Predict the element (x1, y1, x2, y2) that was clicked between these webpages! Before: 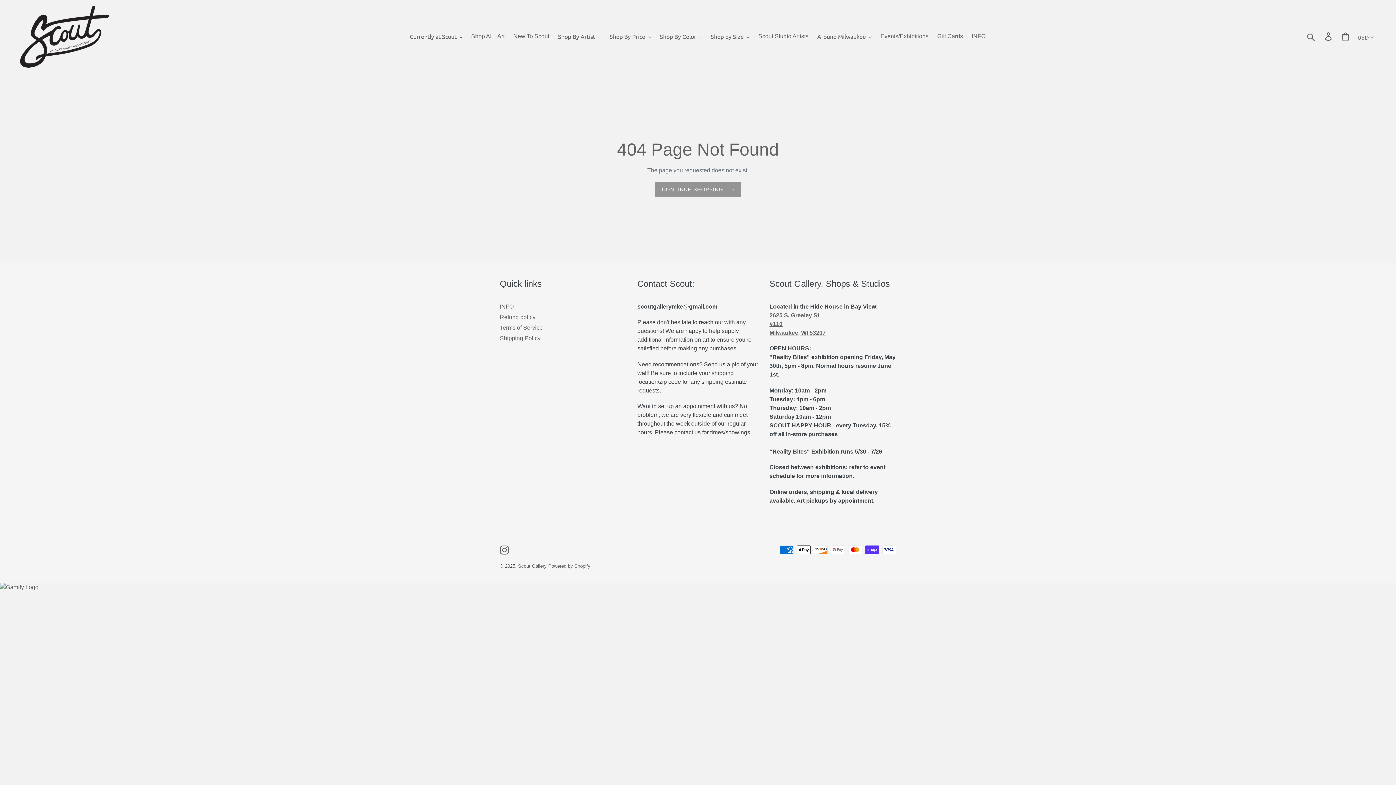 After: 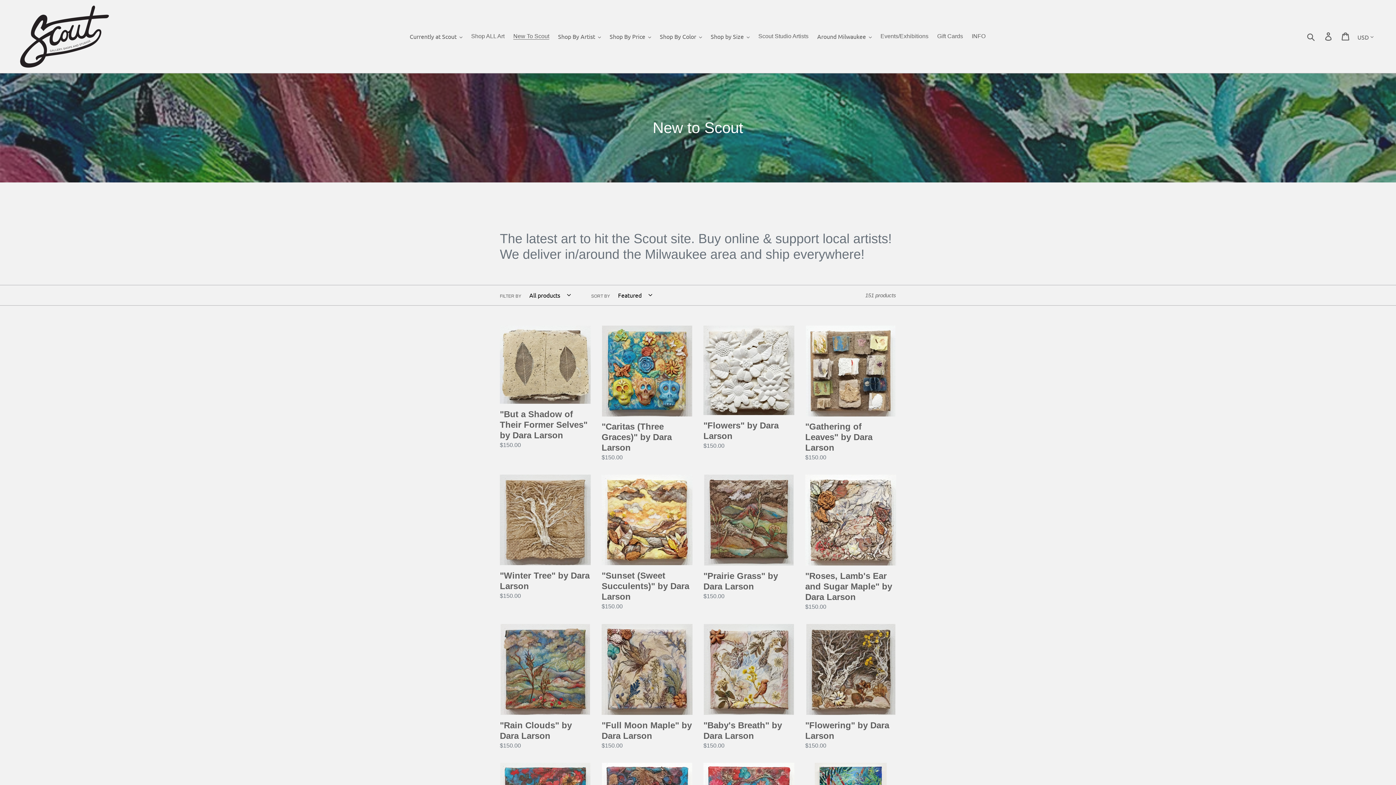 Action: label: New To Scout bbox: (509, 30, 553, 41)